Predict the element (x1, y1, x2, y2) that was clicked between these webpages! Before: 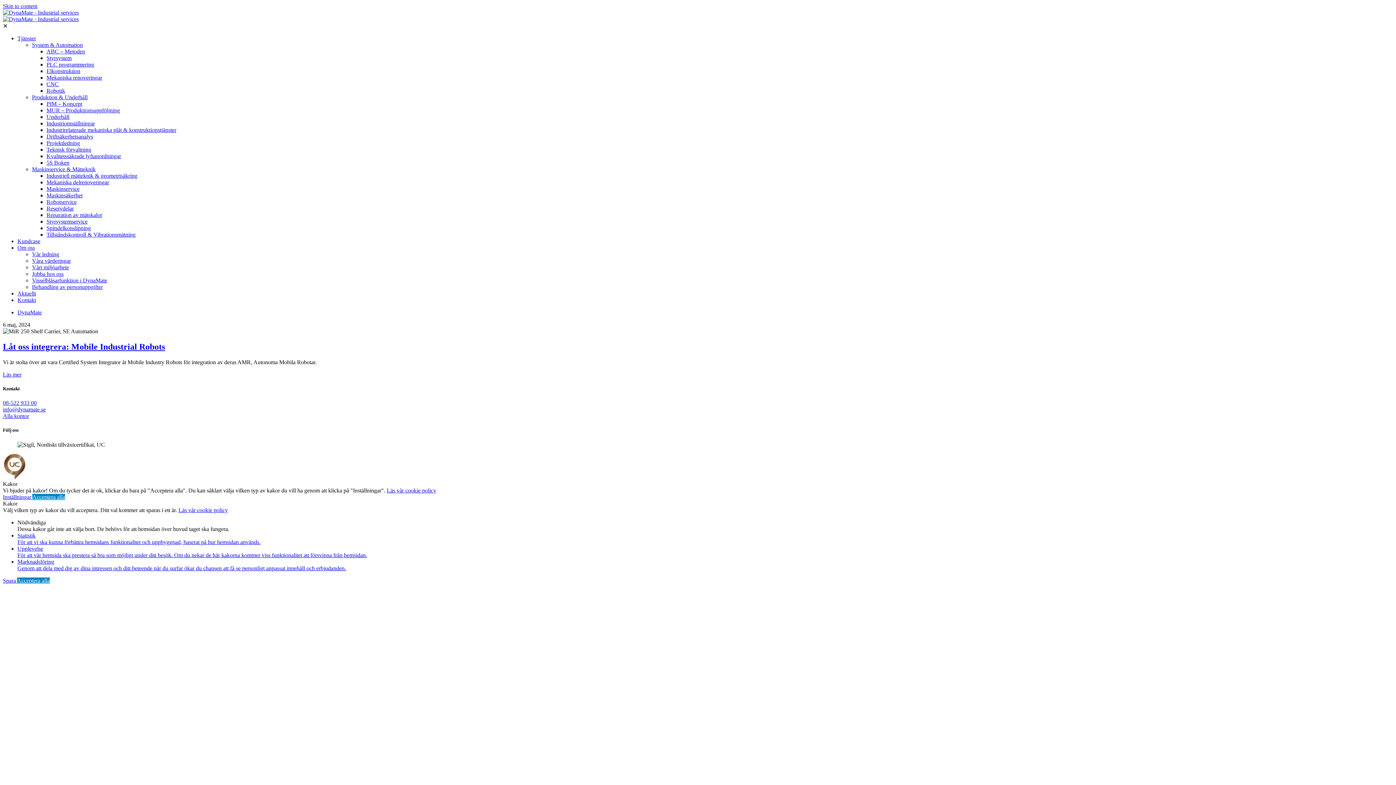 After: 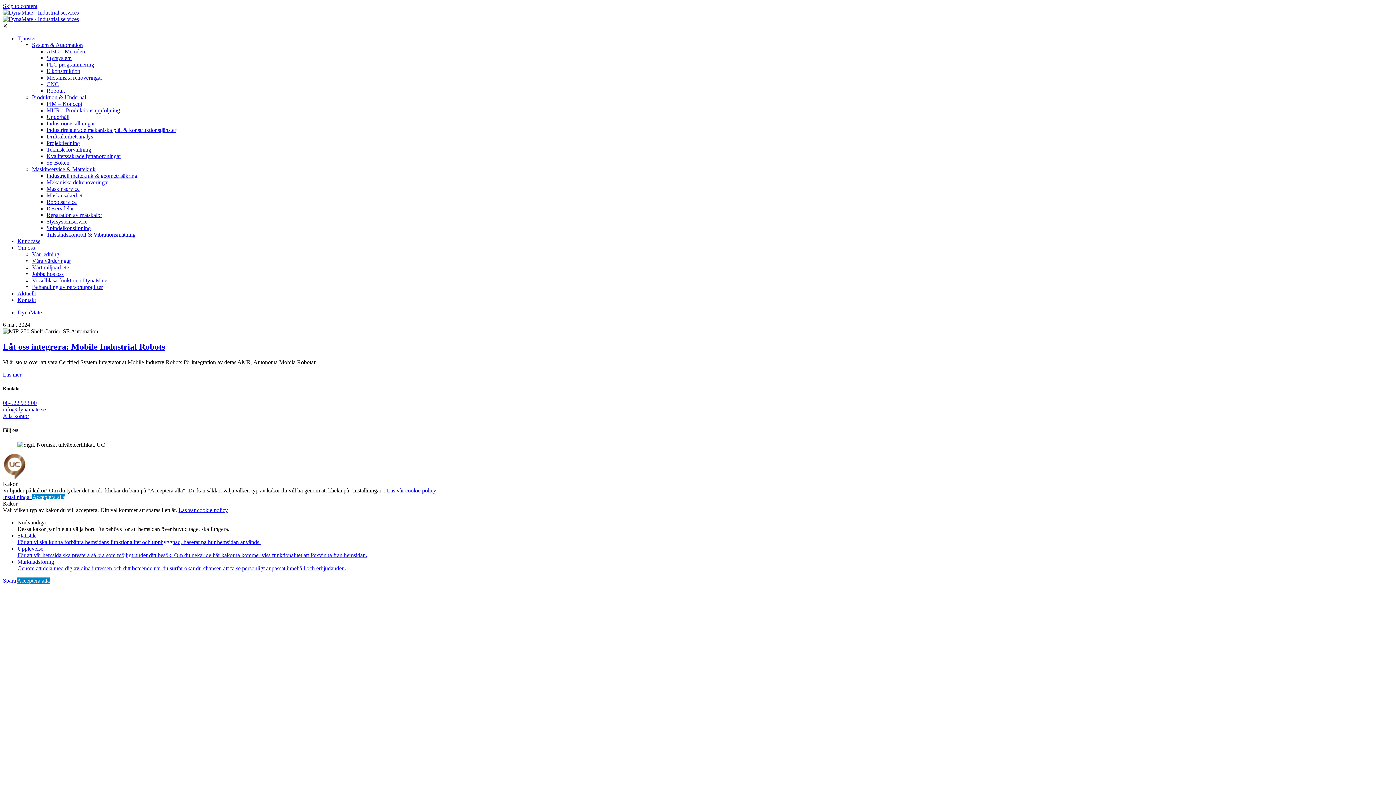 Action: bbox: (2, 494, 32, 500) label: Inställningar 